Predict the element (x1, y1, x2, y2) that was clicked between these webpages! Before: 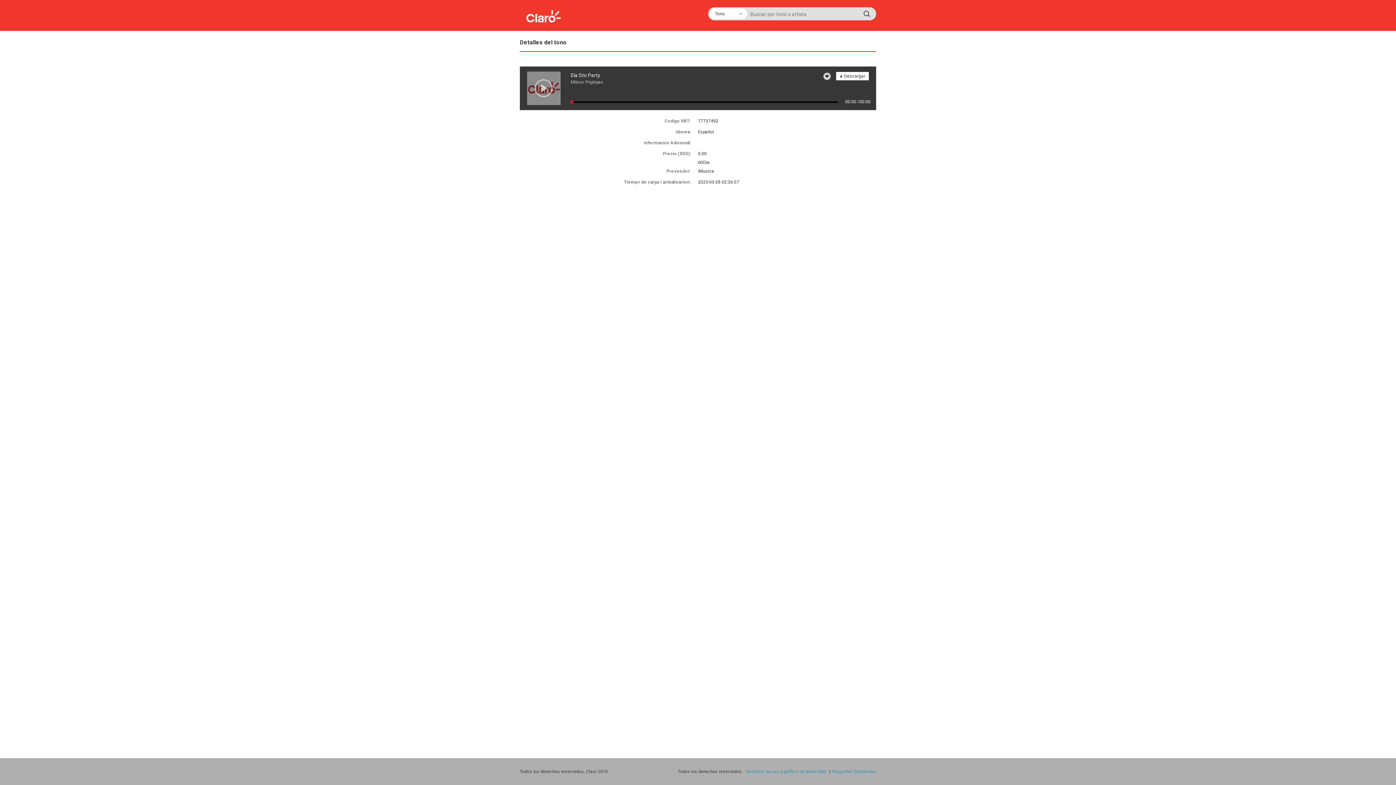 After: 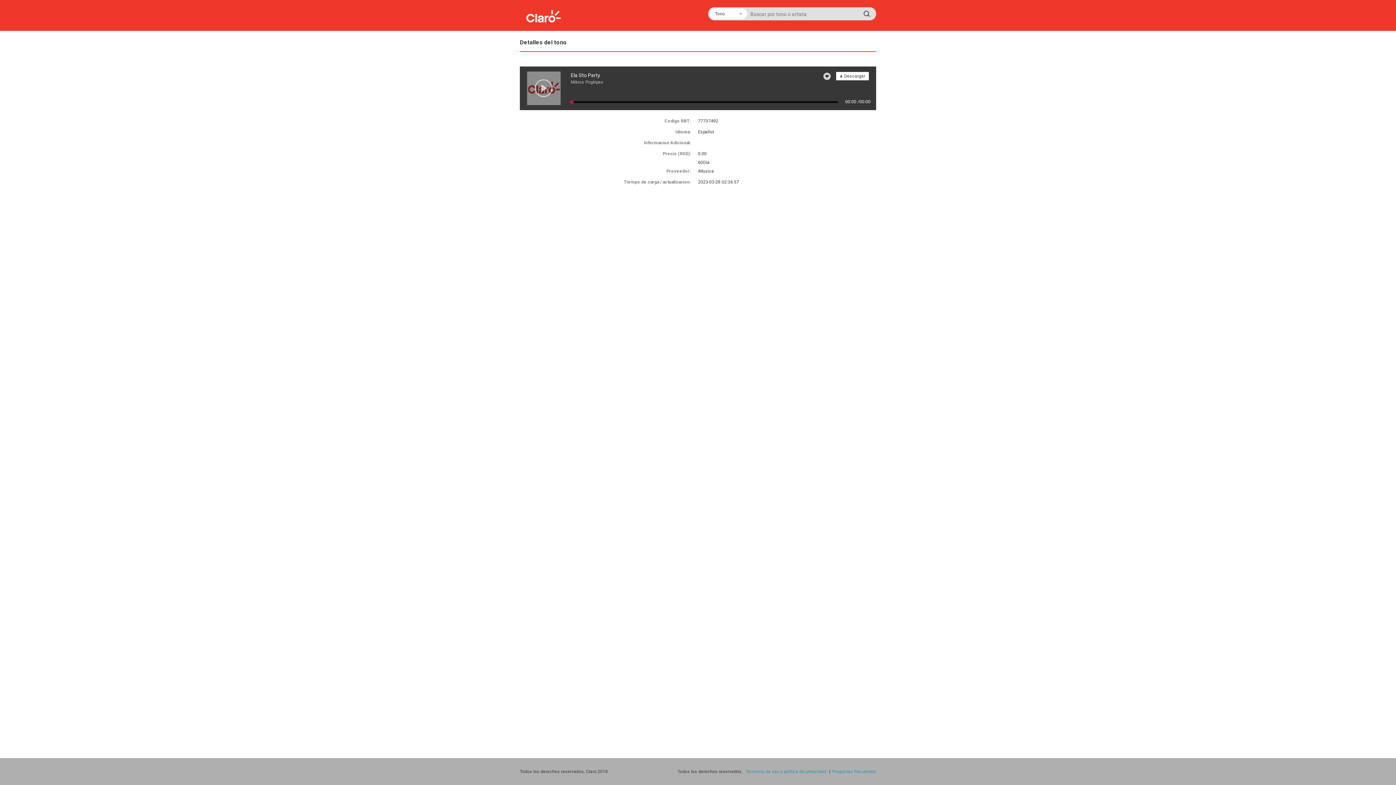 Action: bbox: (863, 10, 870, 17)